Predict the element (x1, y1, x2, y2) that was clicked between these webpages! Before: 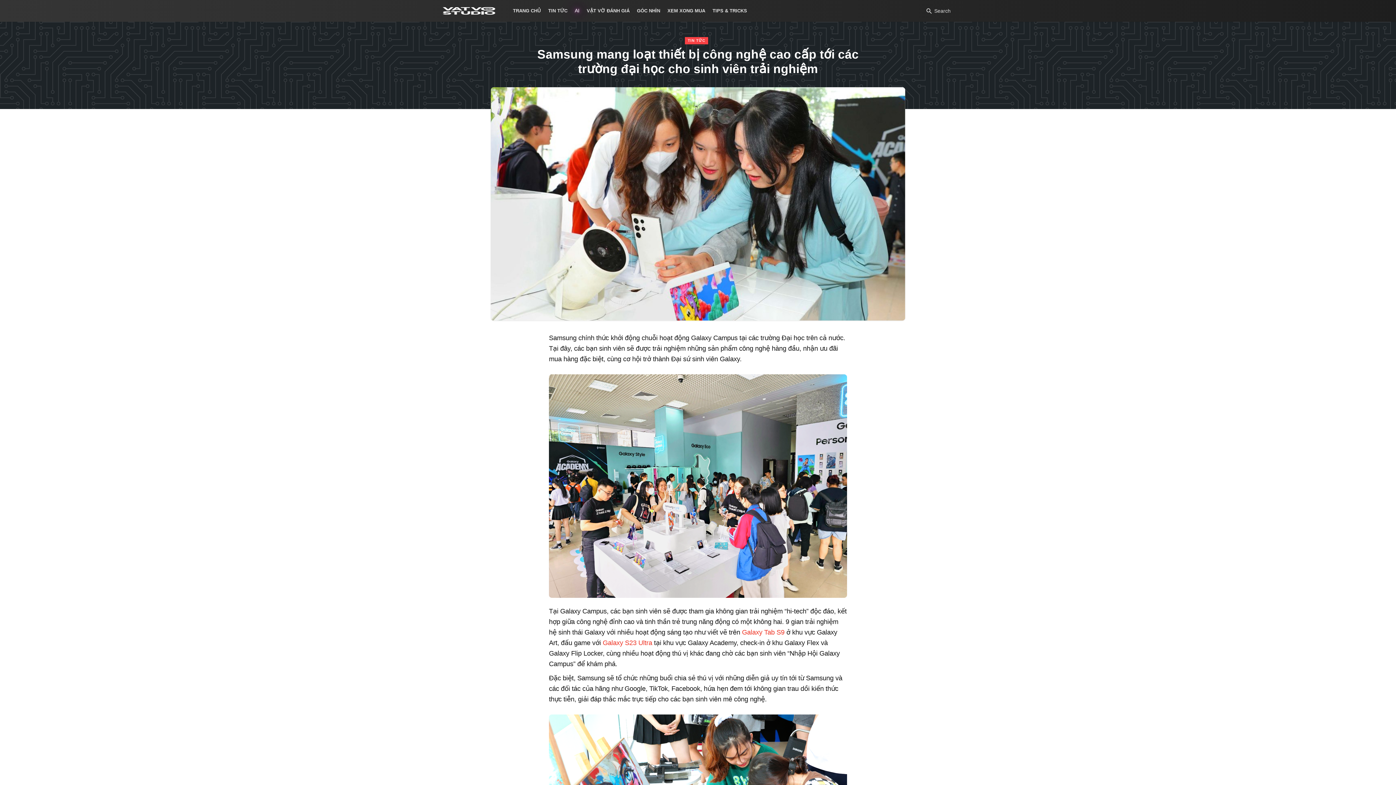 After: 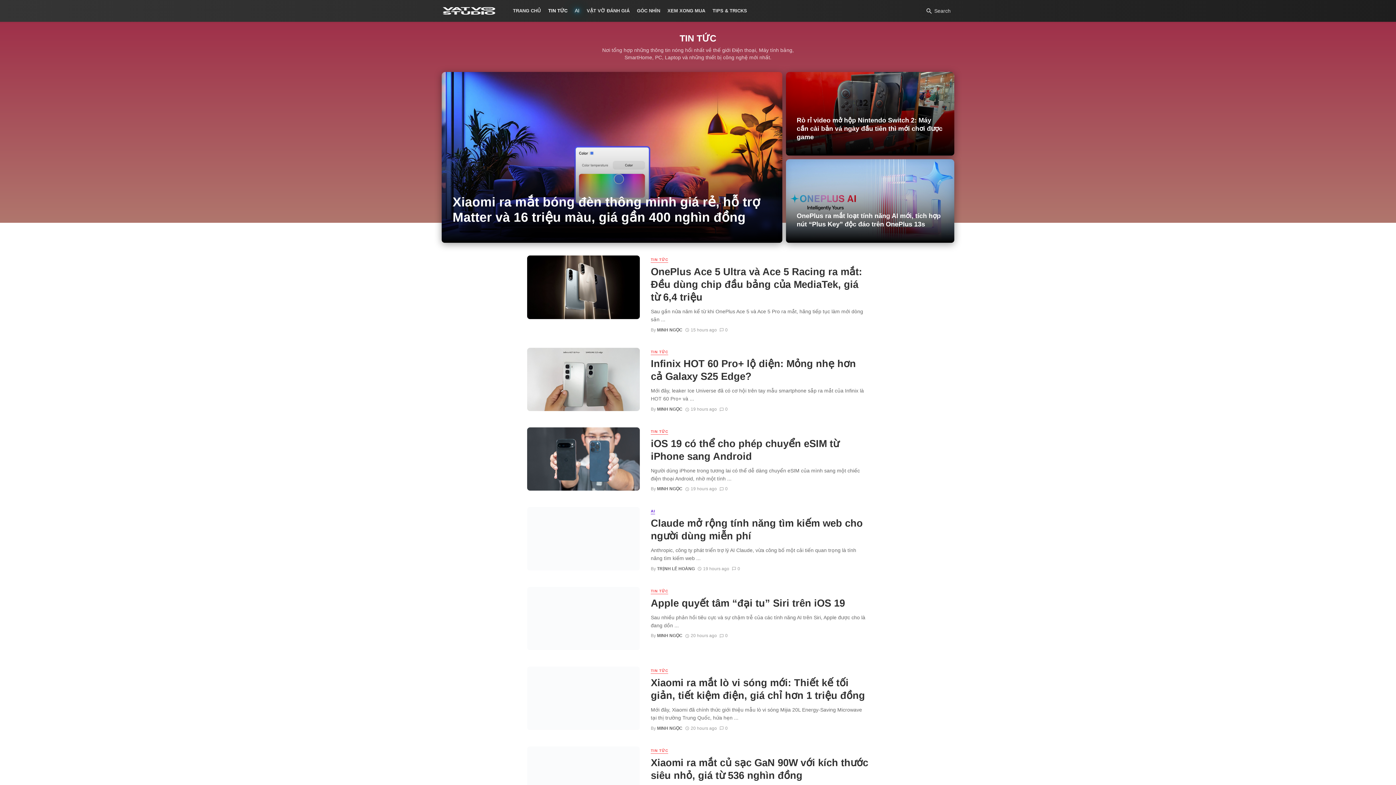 Action: bbox: (544, 0, 571, 21) label: TIN TỨC